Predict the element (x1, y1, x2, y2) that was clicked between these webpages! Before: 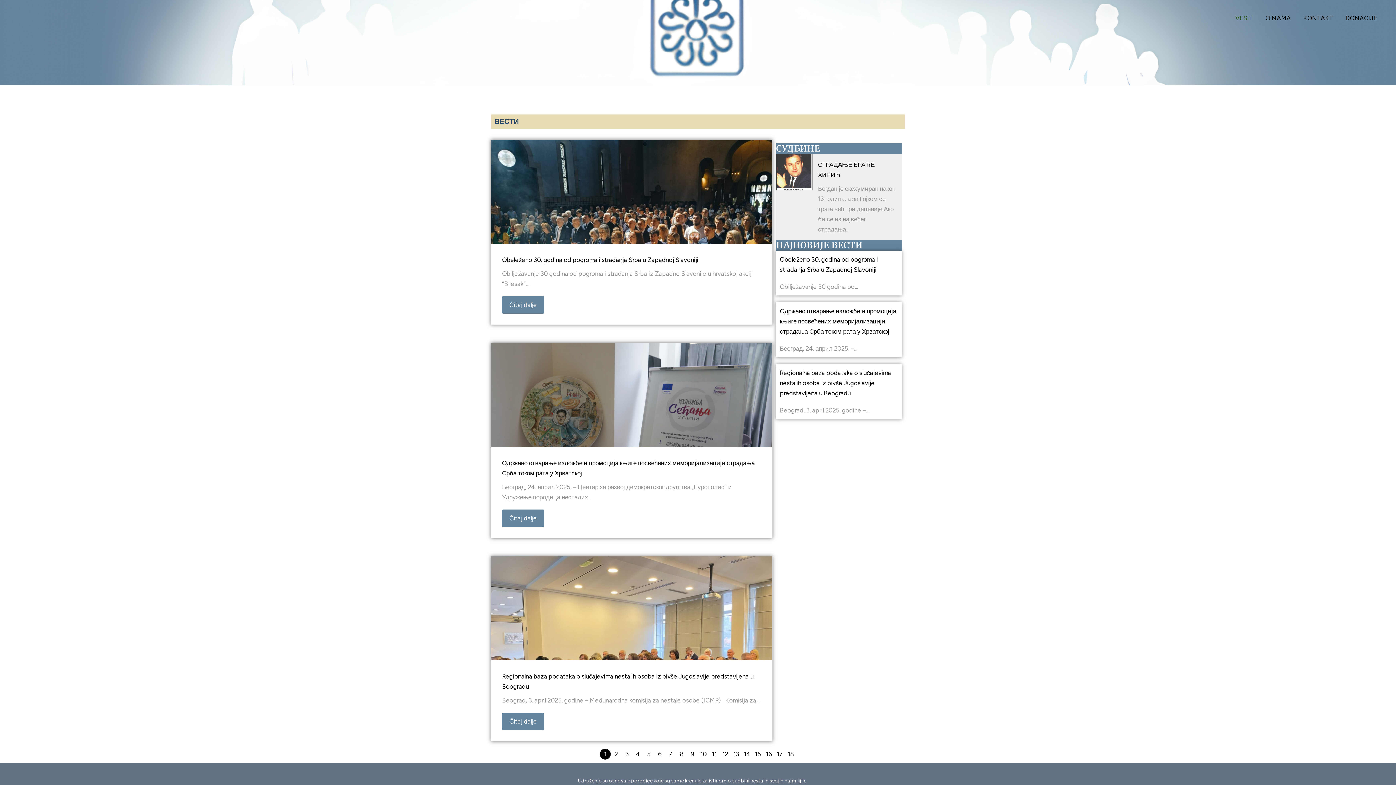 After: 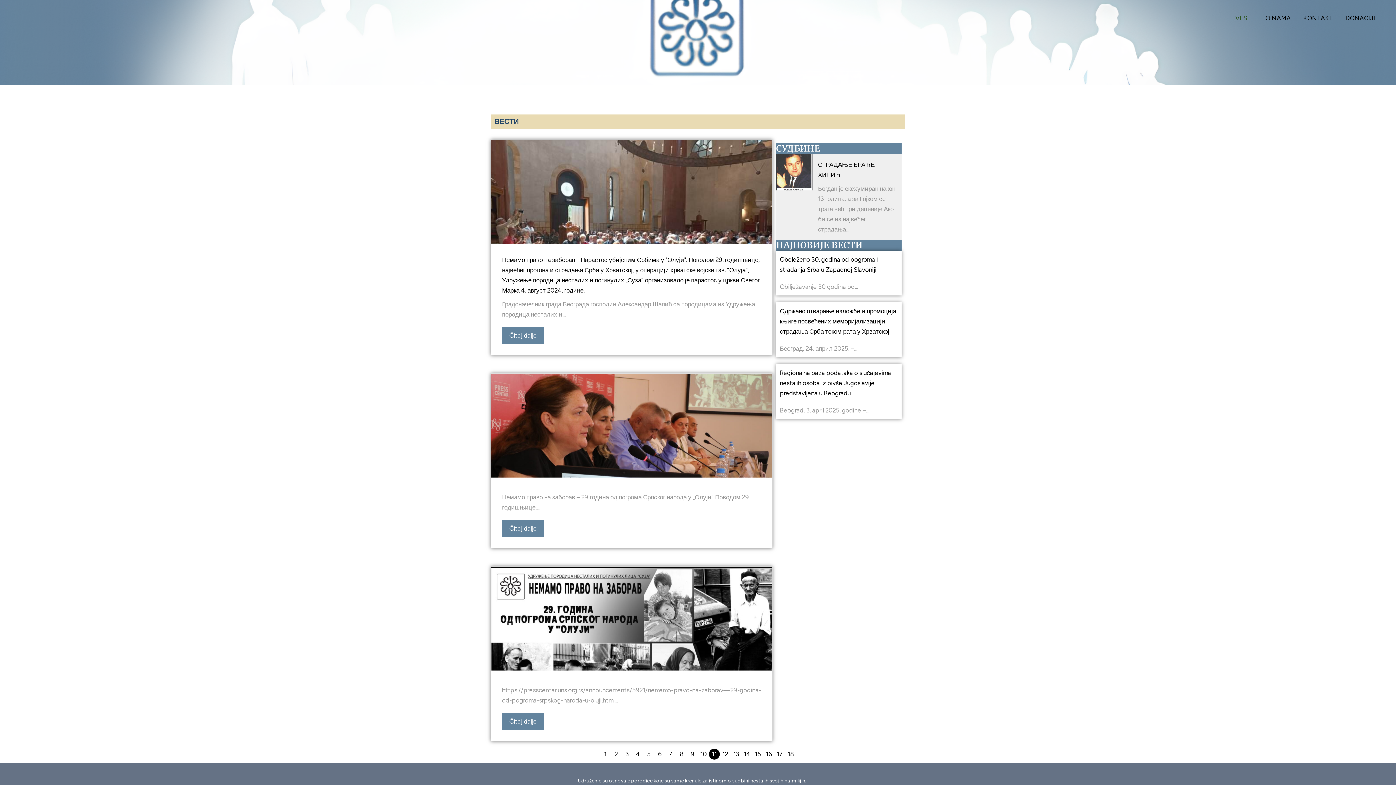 Action: label: 11 bbox: (709, 749, 720, 760)